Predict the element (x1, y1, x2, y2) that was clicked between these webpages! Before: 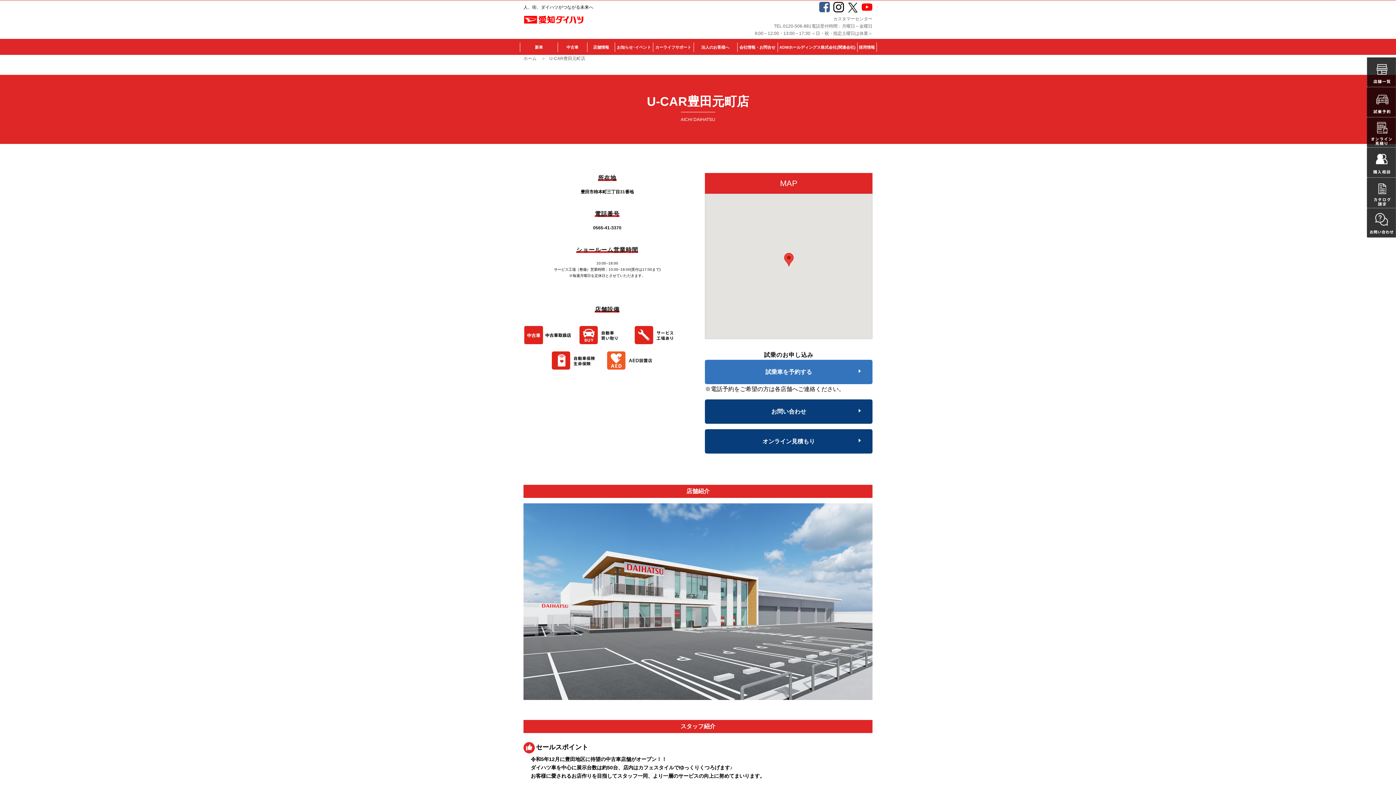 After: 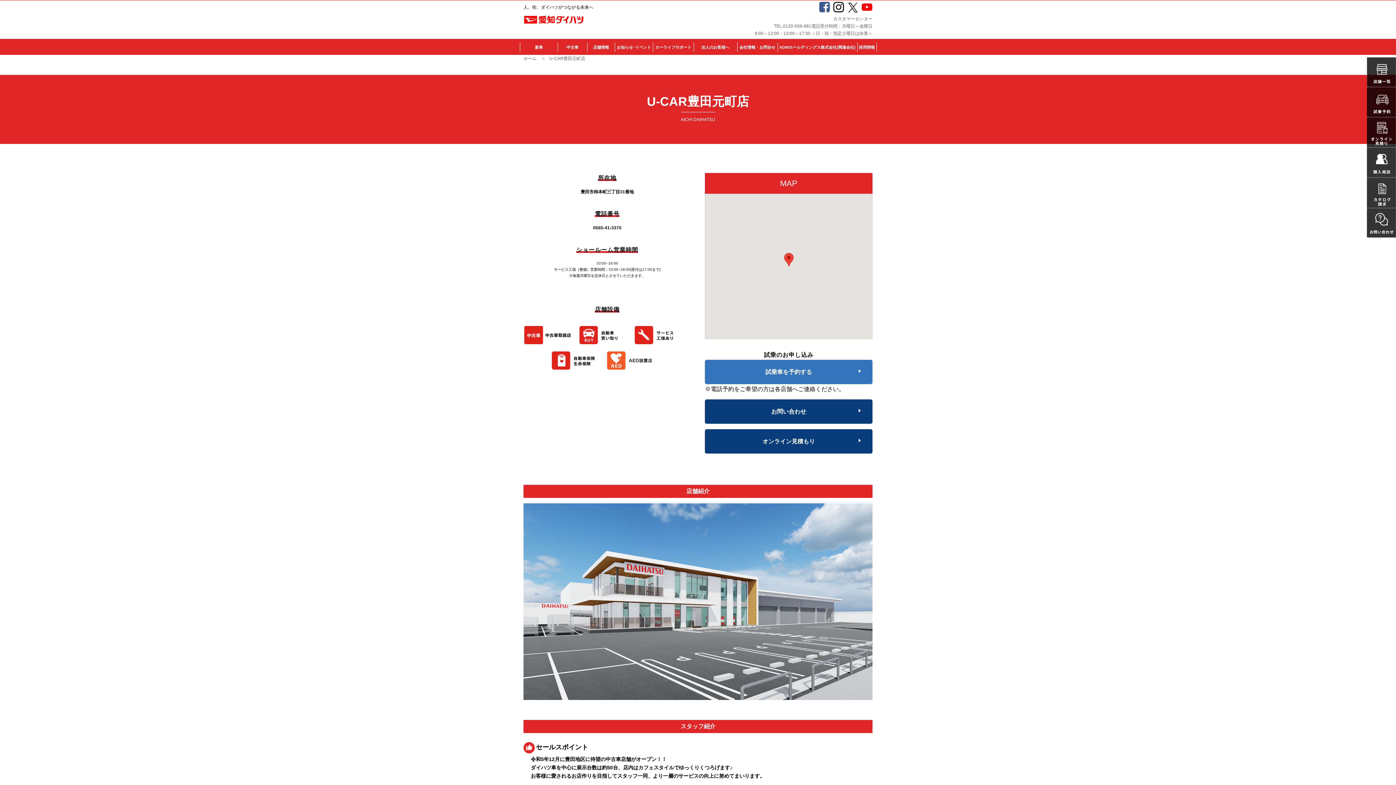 Action: label: オンライン見積もり bbox: (705, 429, 872, 453)